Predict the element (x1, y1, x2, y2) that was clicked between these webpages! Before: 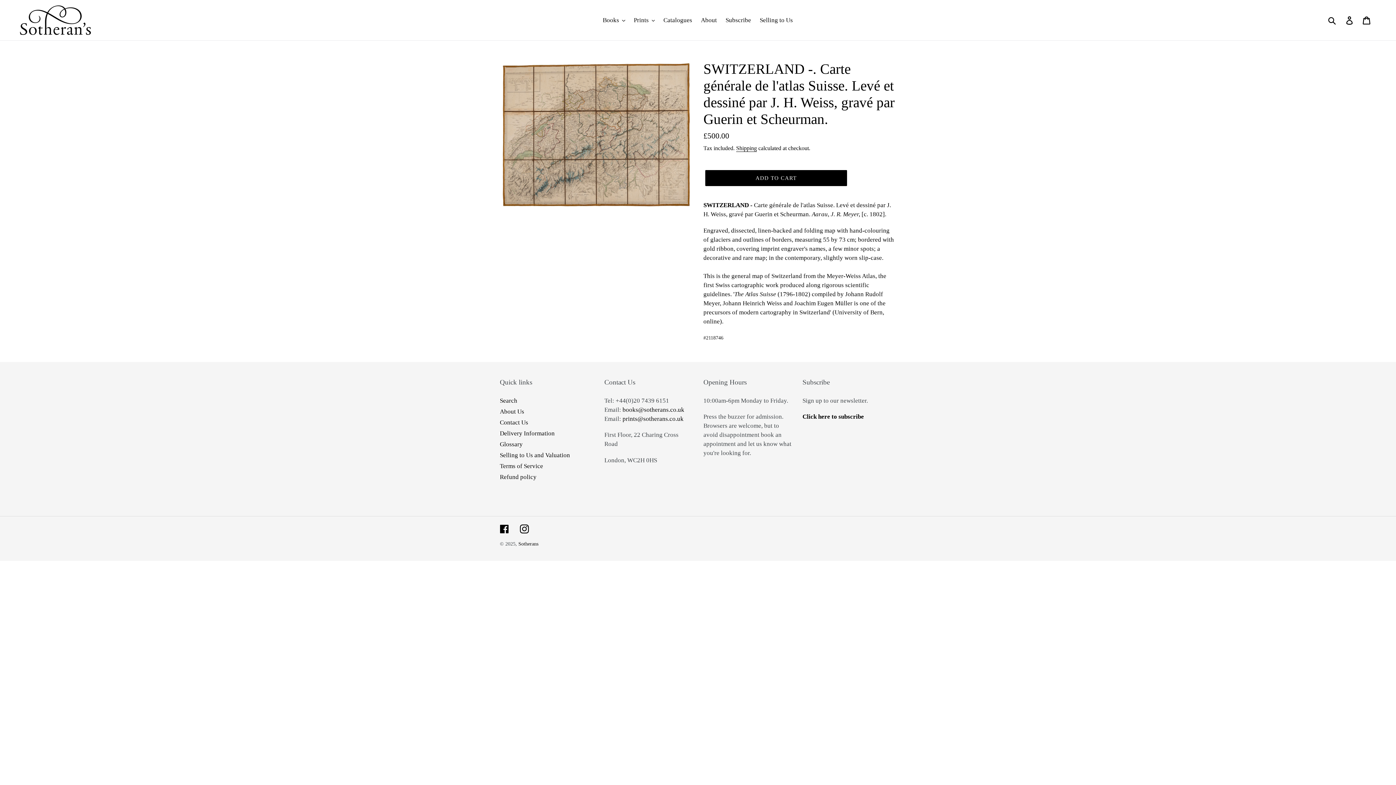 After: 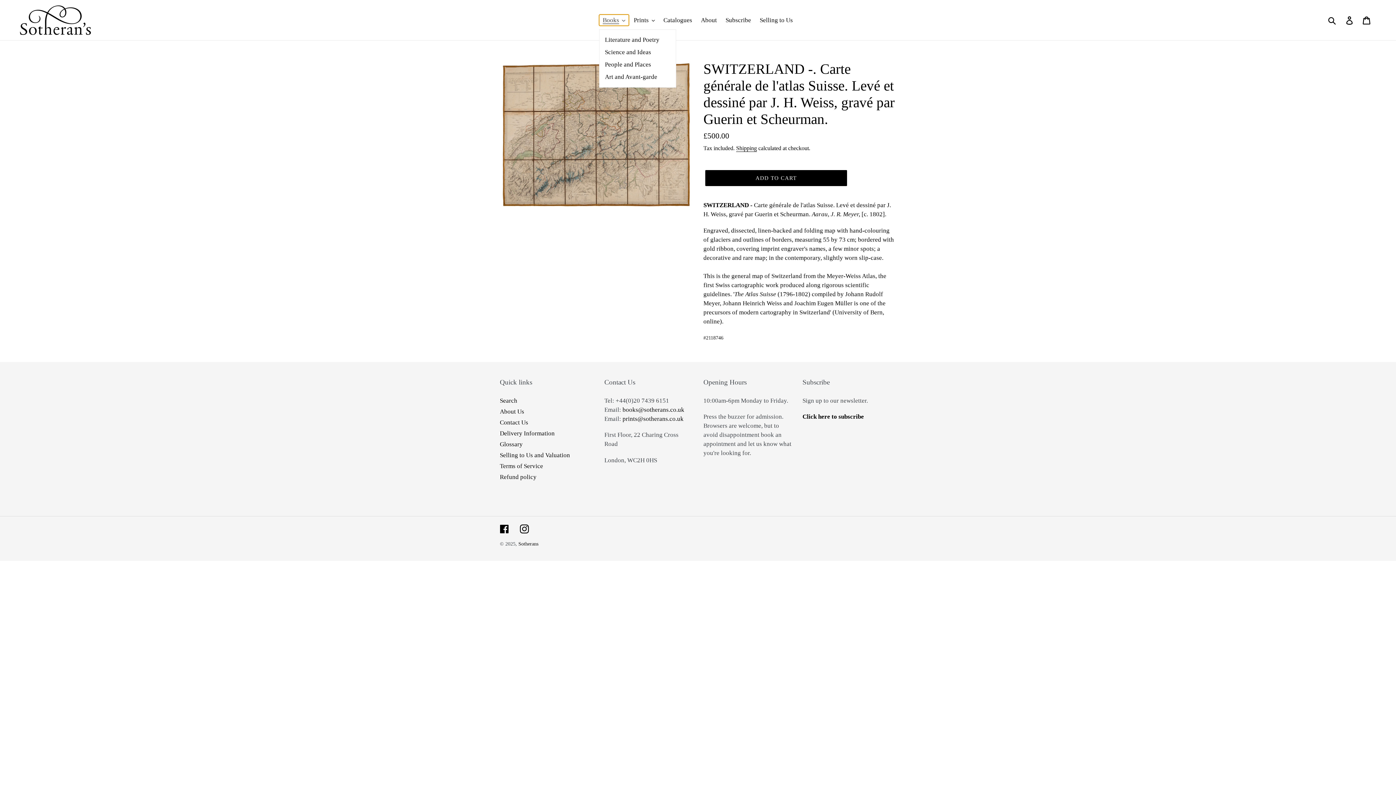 Action: label: Books bbox: (599, 14, 628, 25)